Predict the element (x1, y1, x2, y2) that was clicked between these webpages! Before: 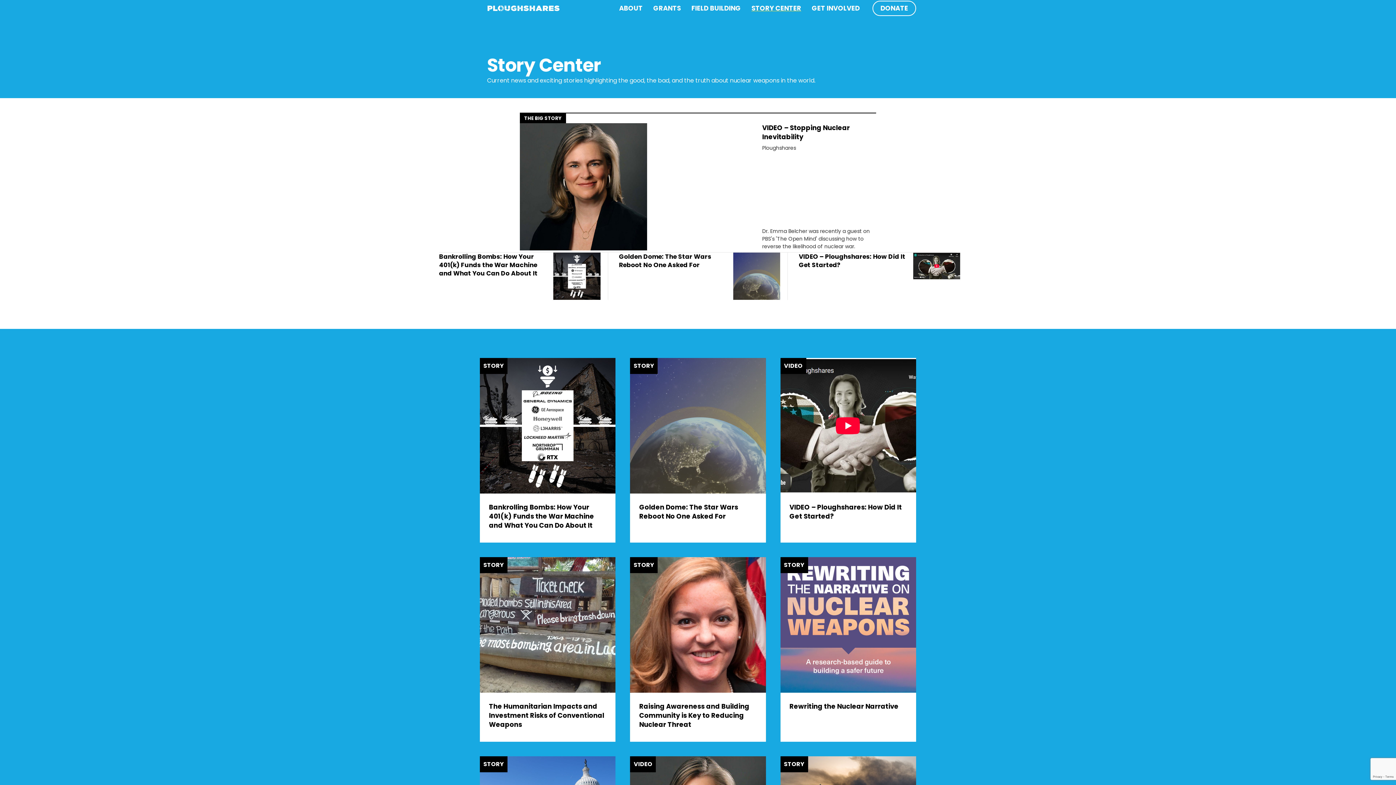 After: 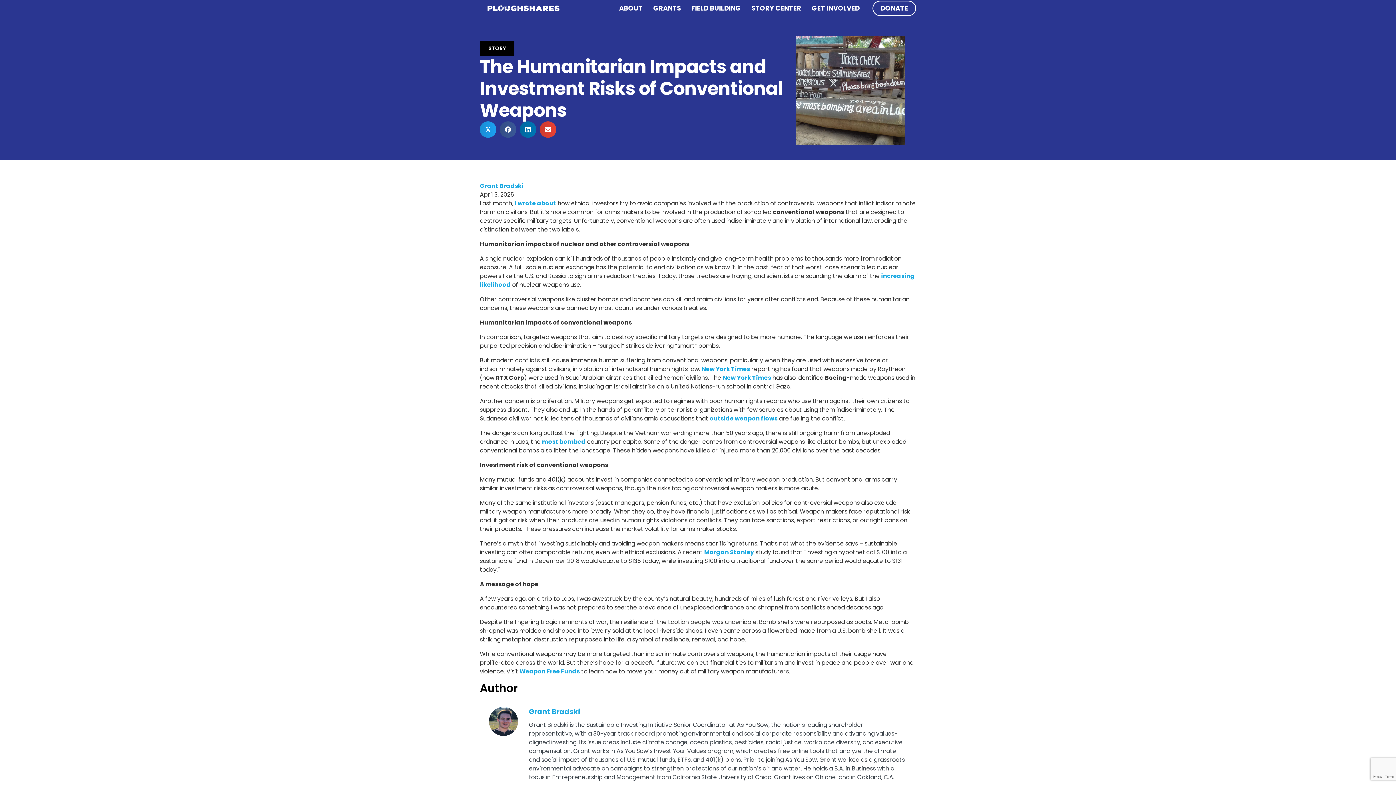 Action: bbox: (489, 702, 604, 729) label: The Humanitarian Impacts and Investment Risks of Conventional Weapons